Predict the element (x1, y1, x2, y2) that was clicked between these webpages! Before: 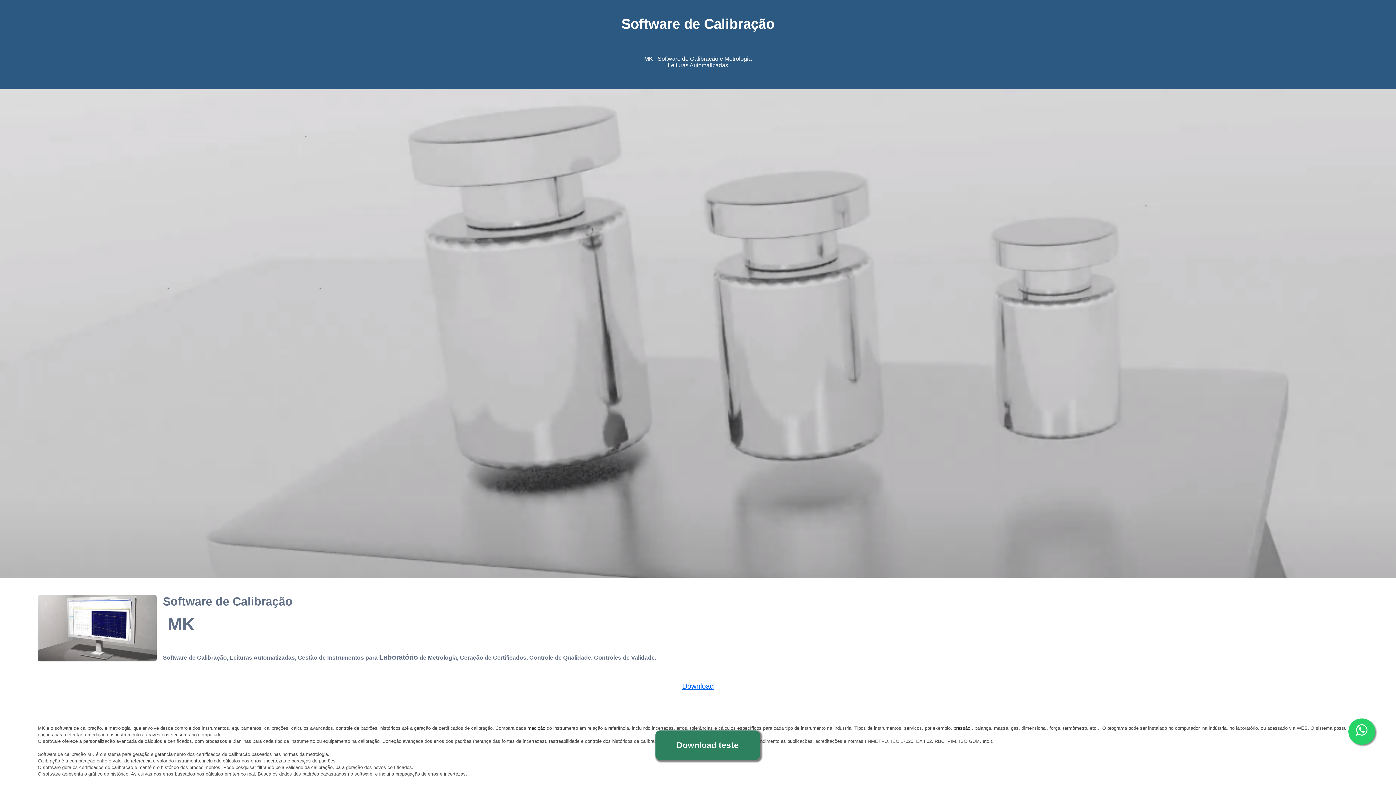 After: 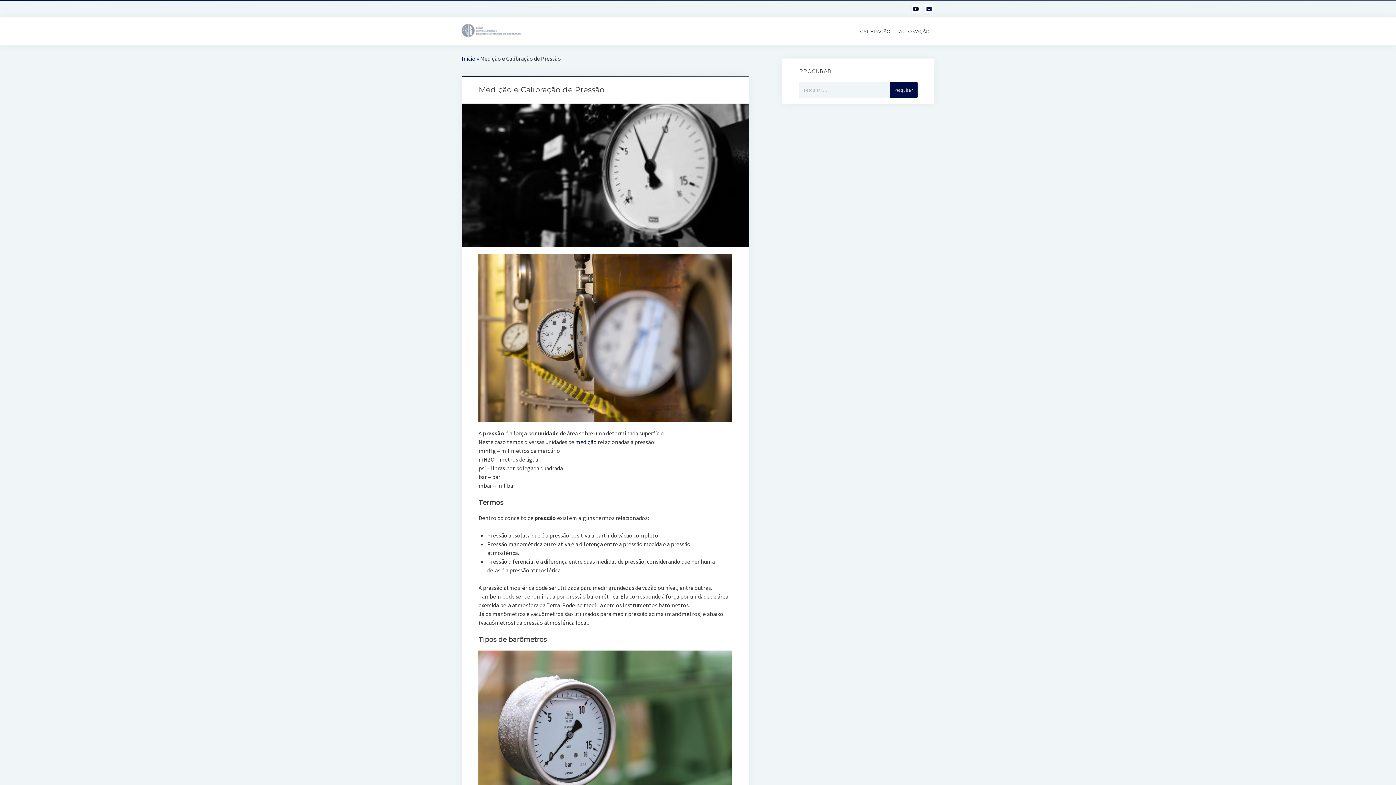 Action: label: pressão  bbox: (953, 725, 972, 731)